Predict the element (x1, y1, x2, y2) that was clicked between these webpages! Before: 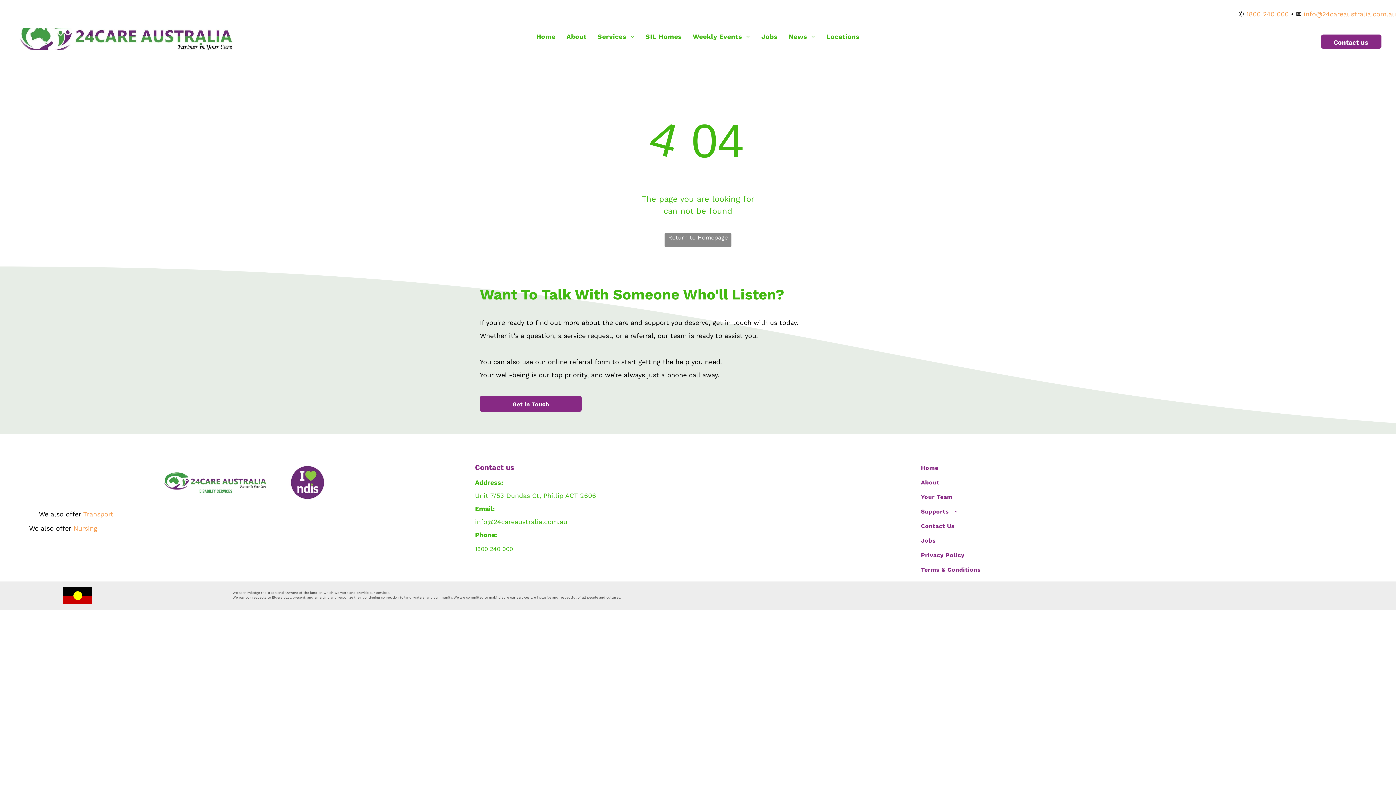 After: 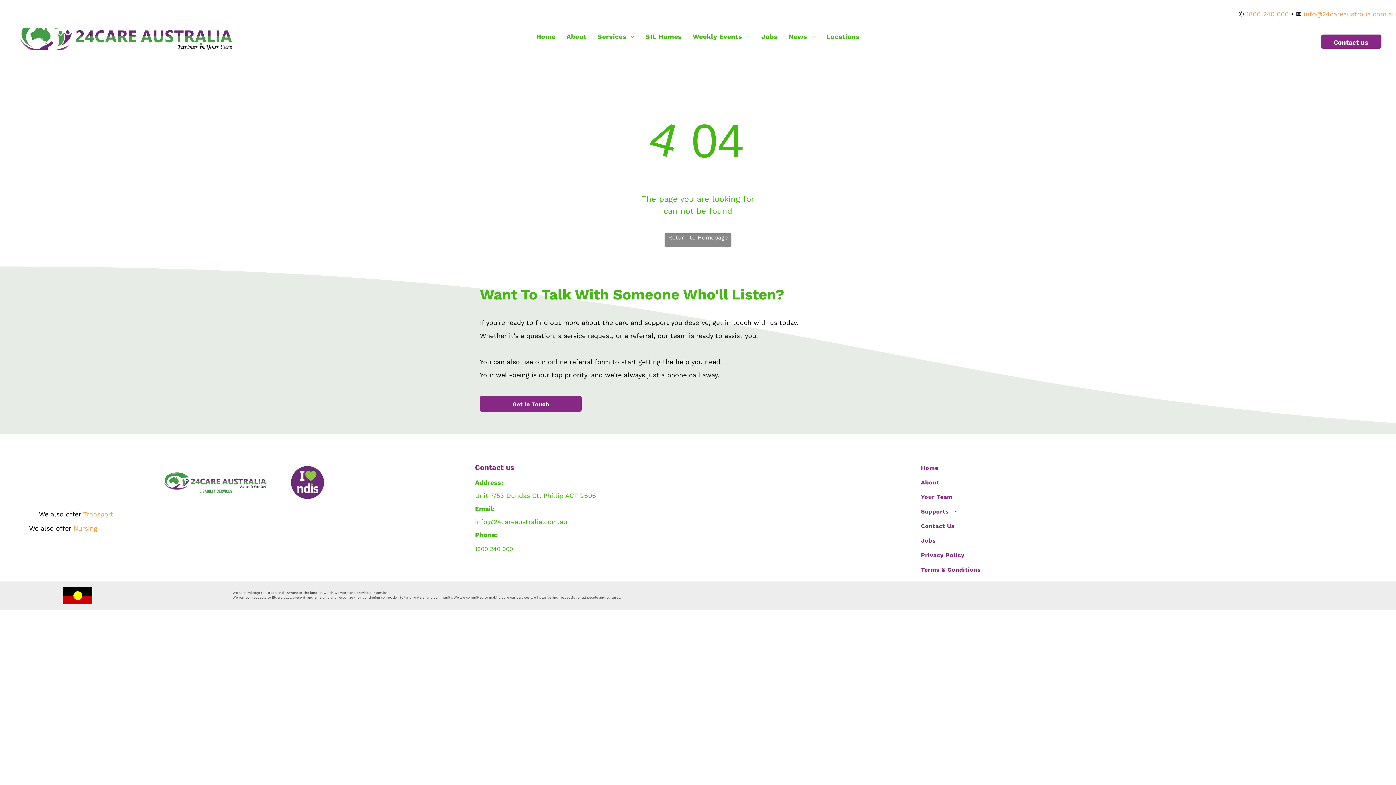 Action: bbox: (1246, 10, 1289, 17) label: 1800 240 000